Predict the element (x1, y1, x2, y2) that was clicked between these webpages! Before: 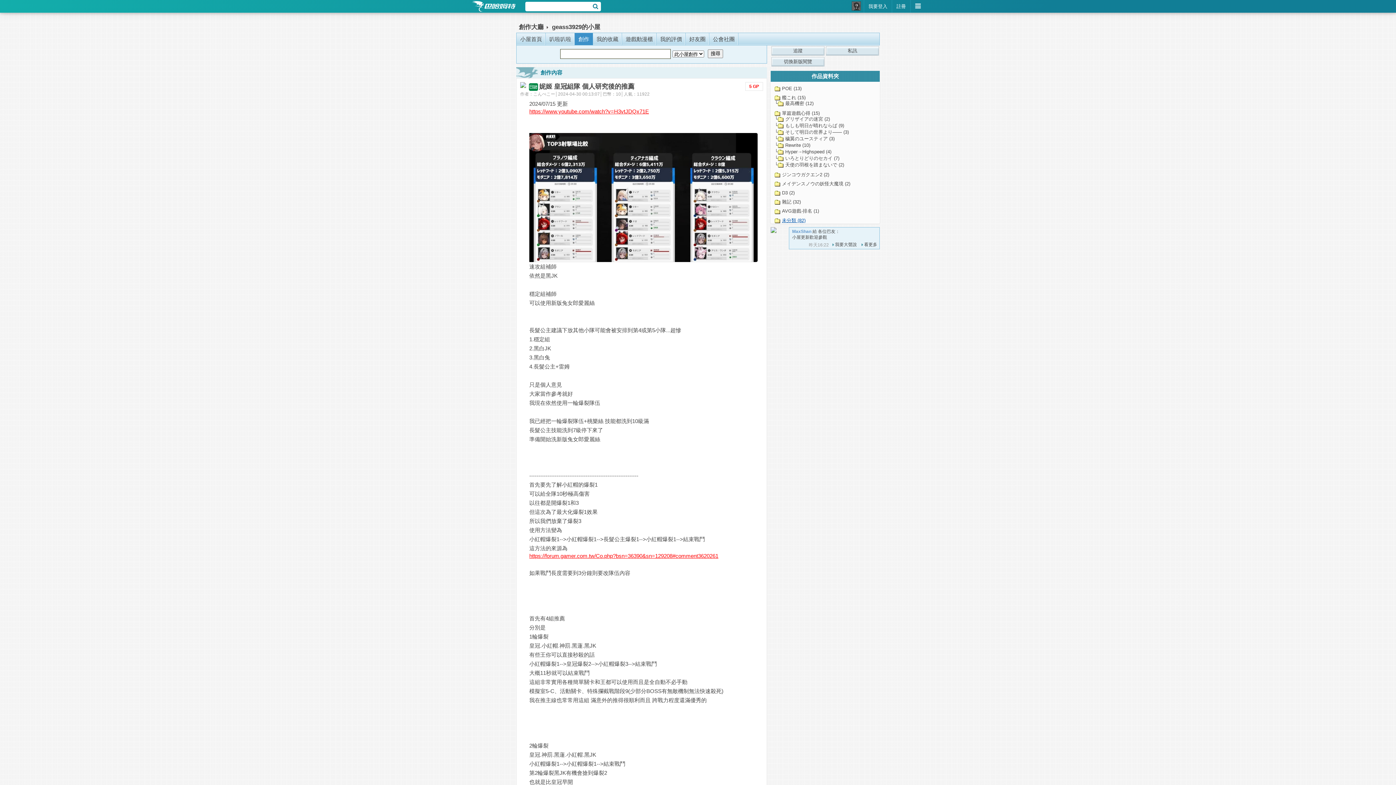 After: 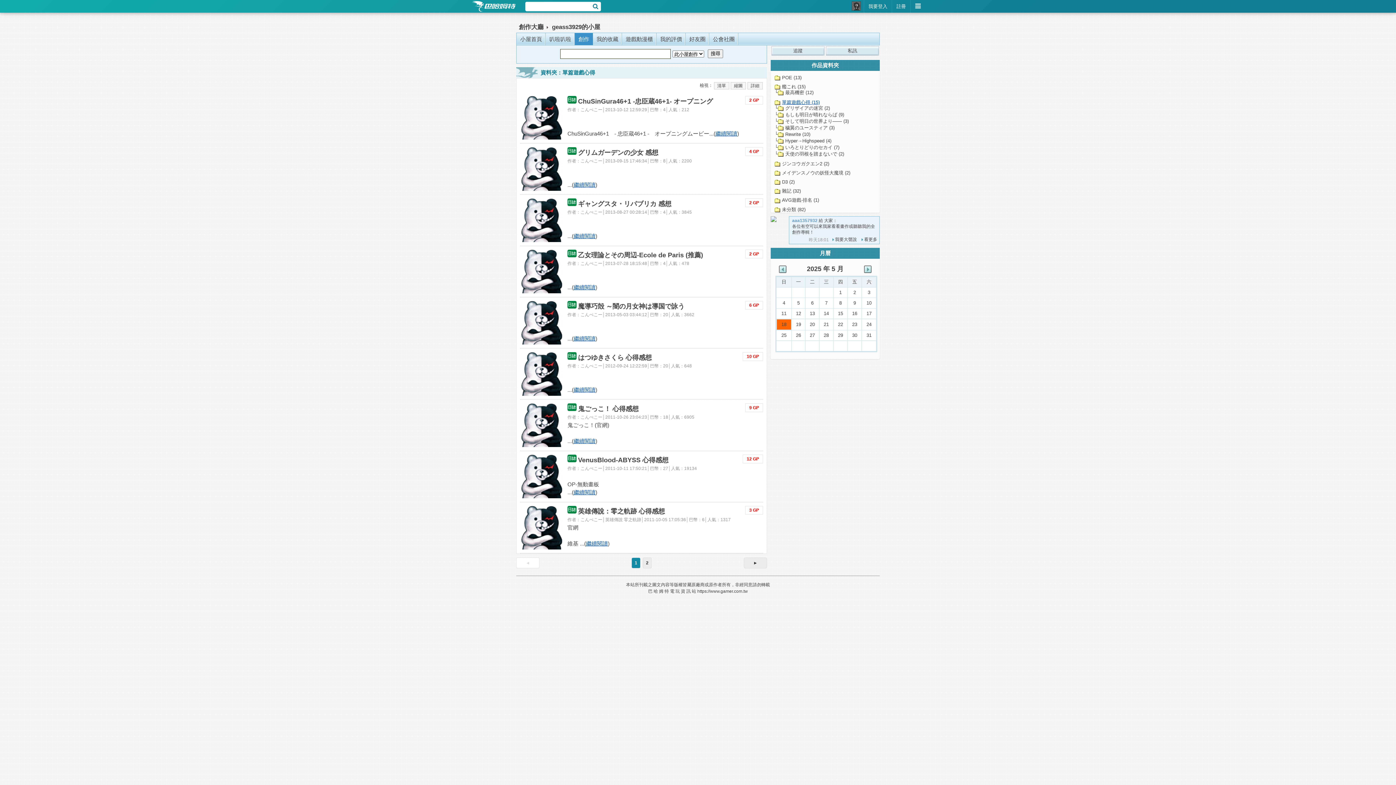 Action: label: 單篇遊戲心得 (15) bbox: (774, 110, 820, 116)